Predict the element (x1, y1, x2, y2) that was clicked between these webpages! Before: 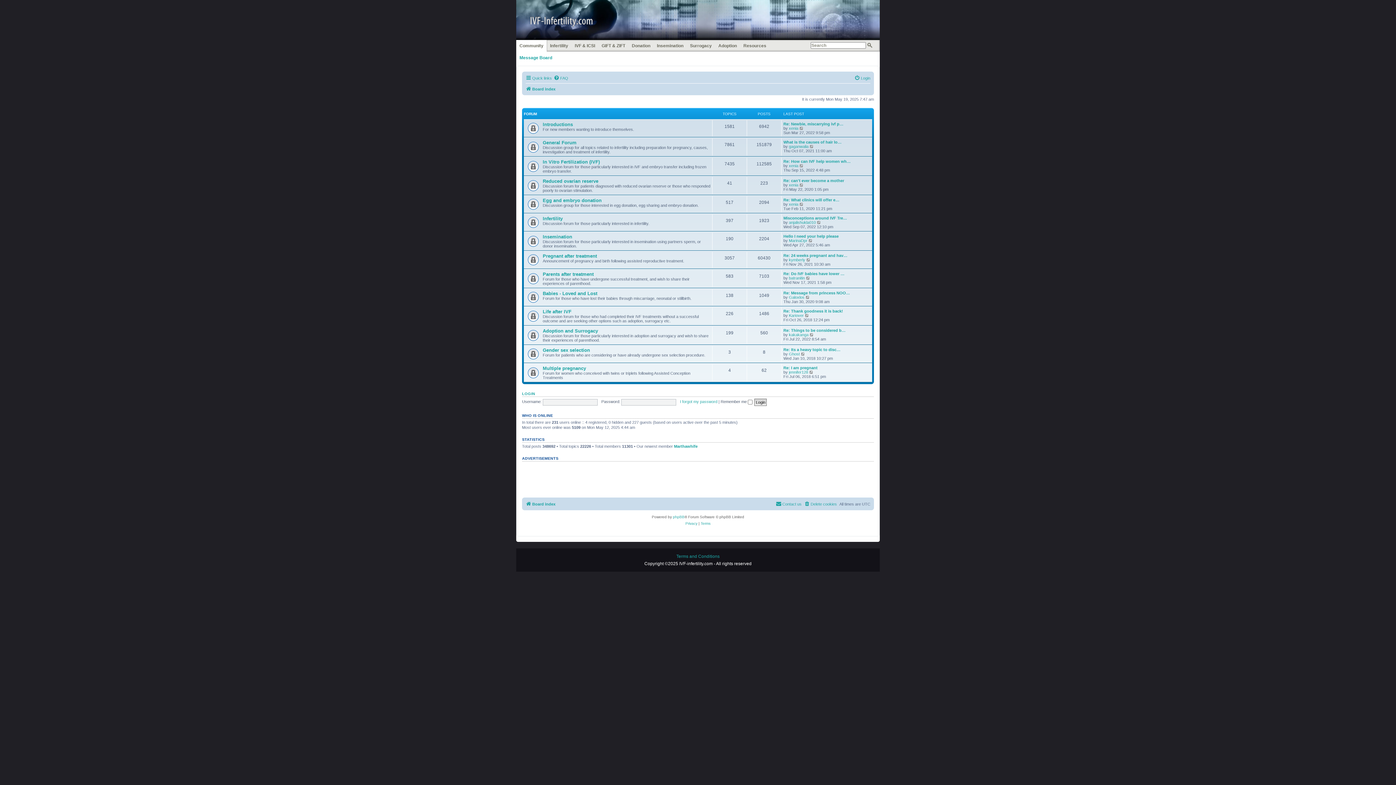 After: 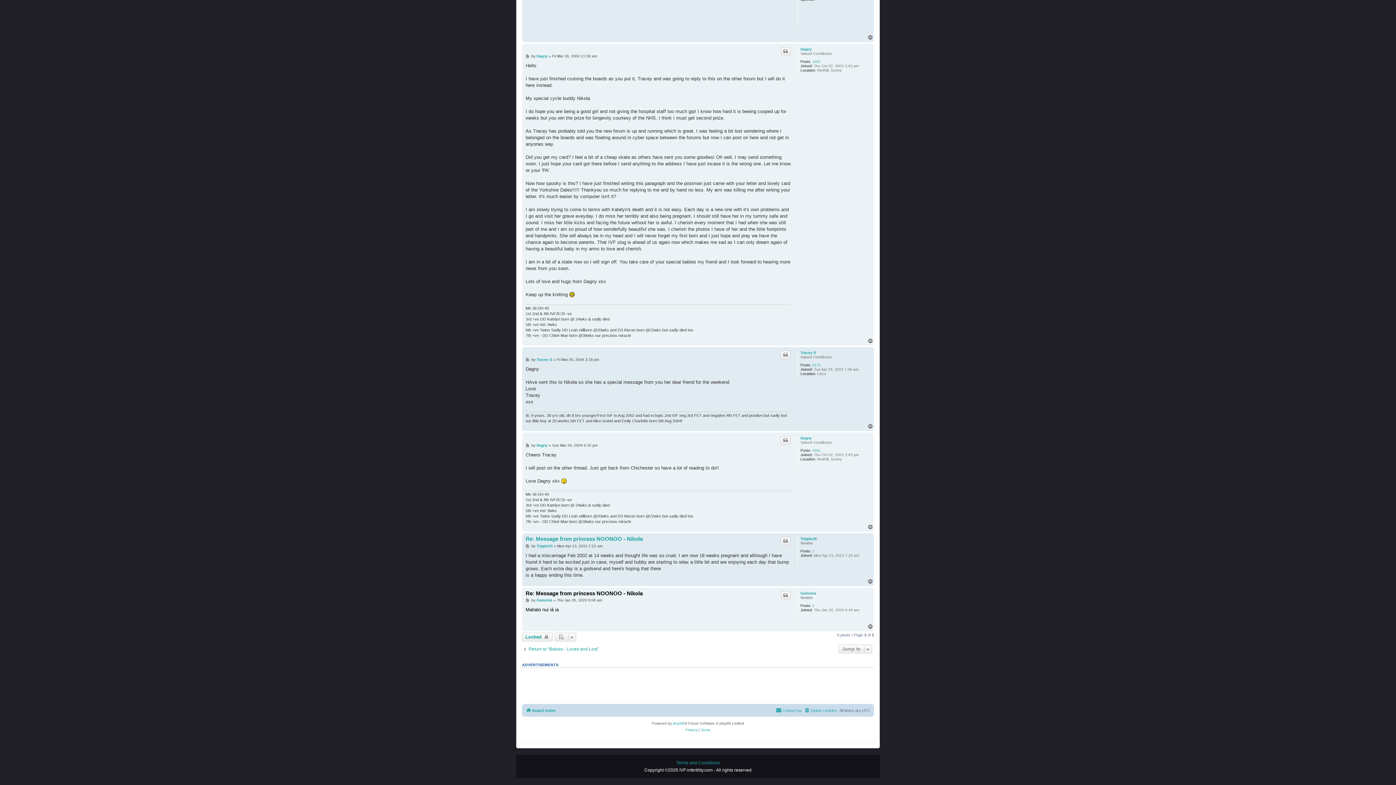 Action: label: View the latest post bbox: (805, 295, 810, 299)